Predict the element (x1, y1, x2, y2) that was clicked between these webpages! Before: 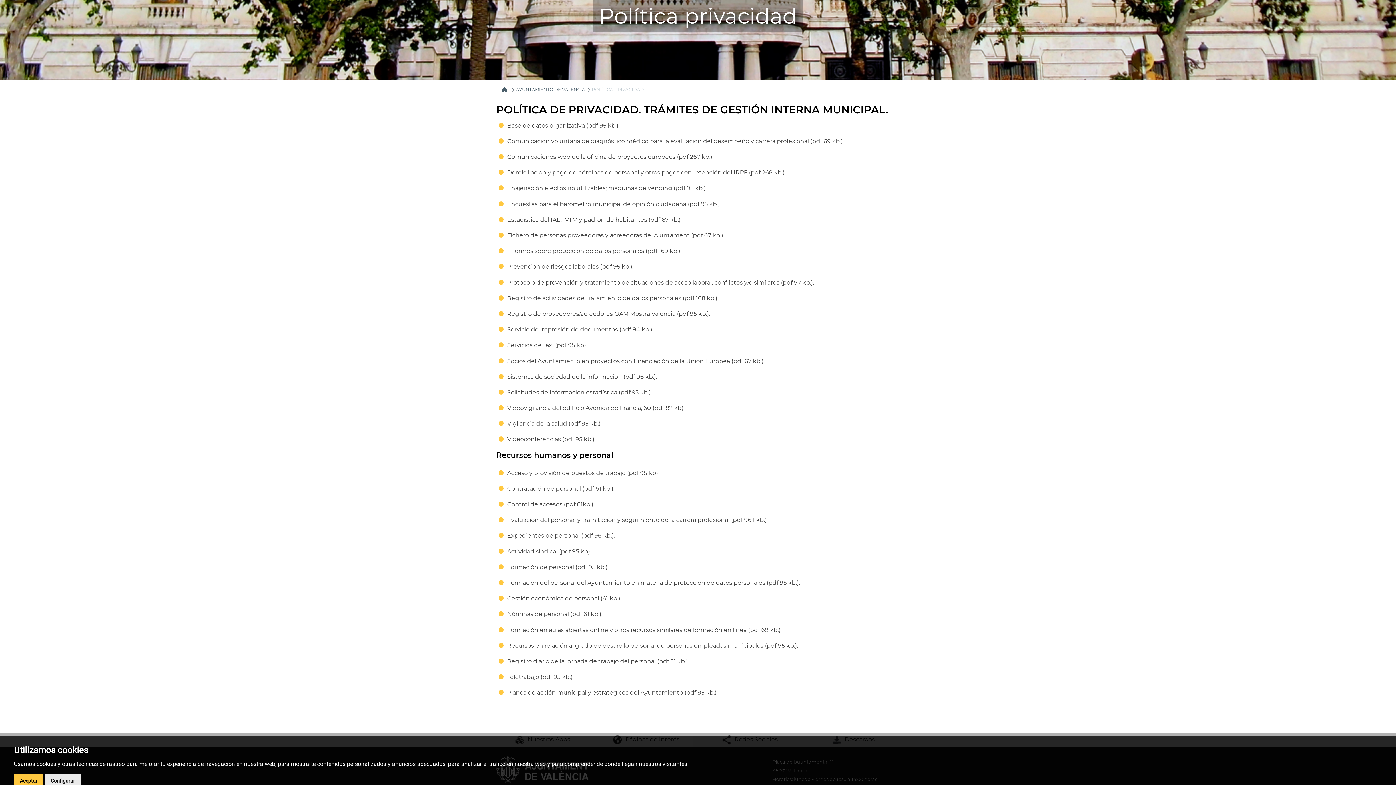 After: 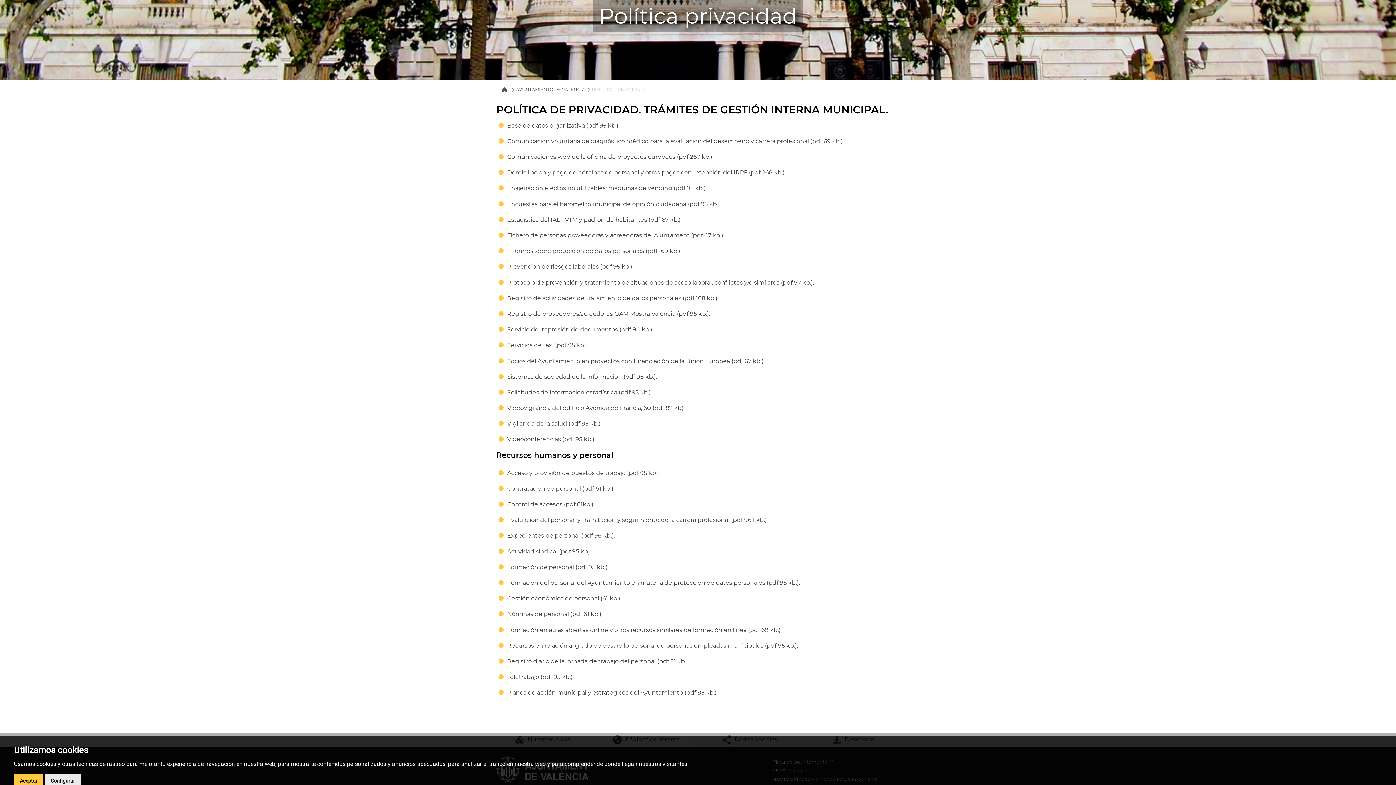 Action: label: Recursos en relación al grado de desarollo personal de personas empleadas municipales (pdf 95 kb.). bbox: (496, 641, 900, 650)